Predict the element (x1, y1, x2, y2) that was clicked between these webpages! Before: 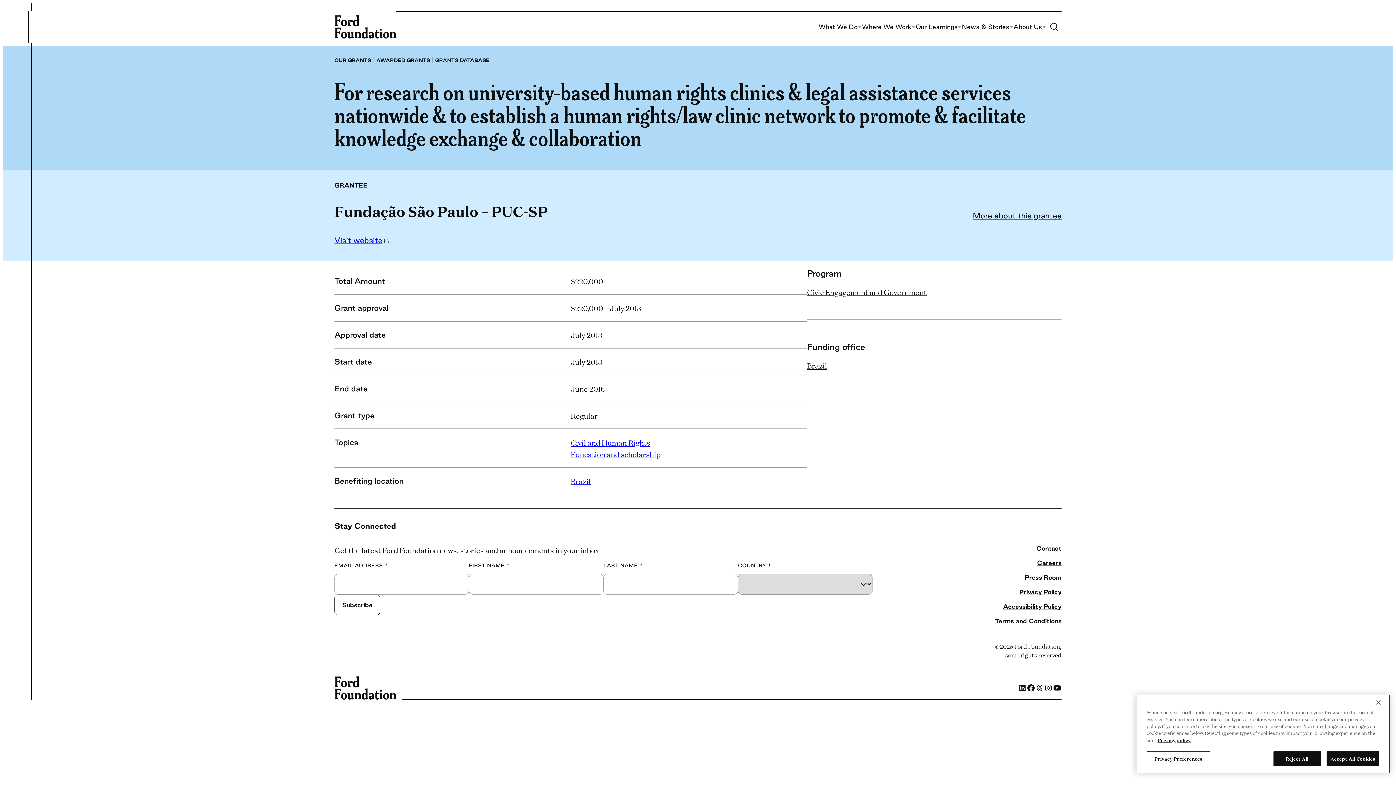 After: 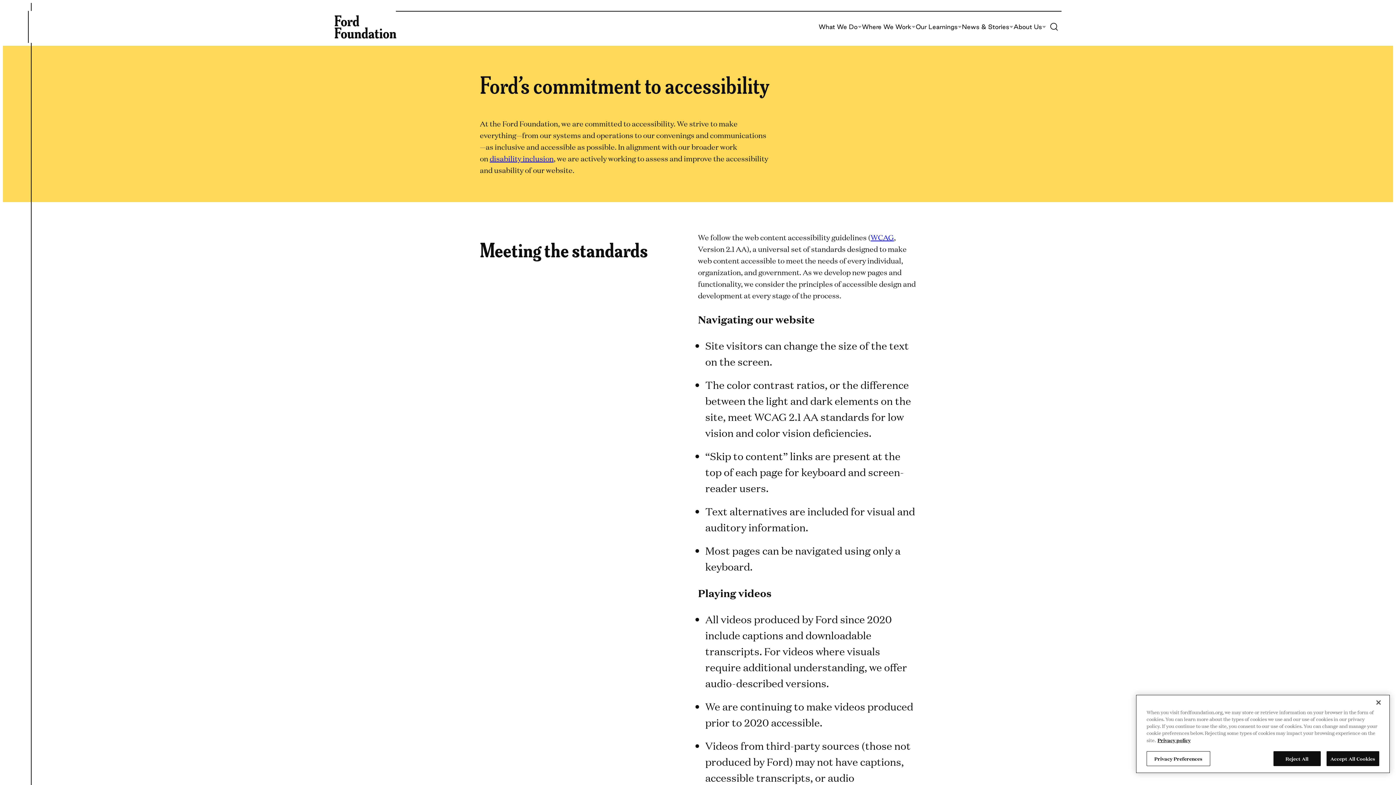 Action: bbox: (1003, 603, 1061, 610) label: Accessibility Policy